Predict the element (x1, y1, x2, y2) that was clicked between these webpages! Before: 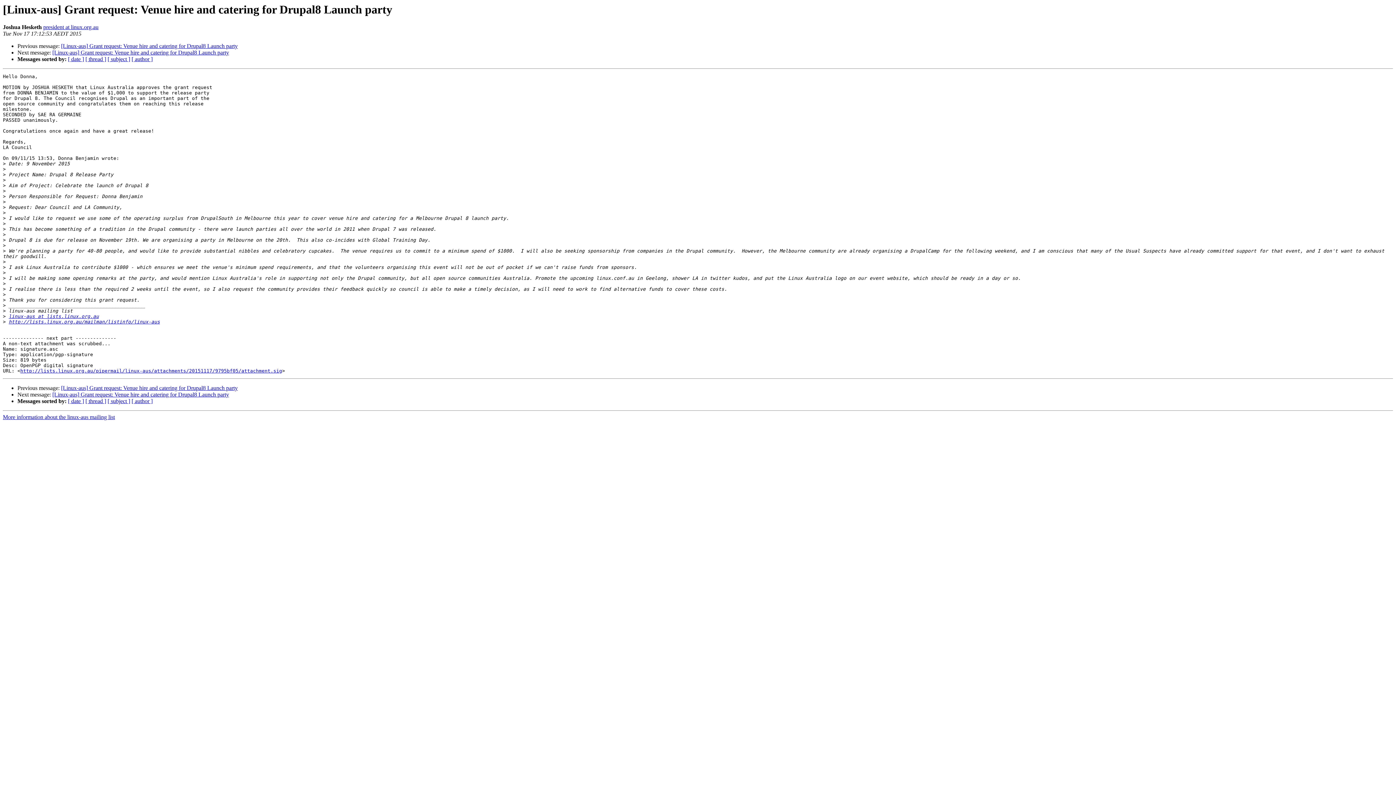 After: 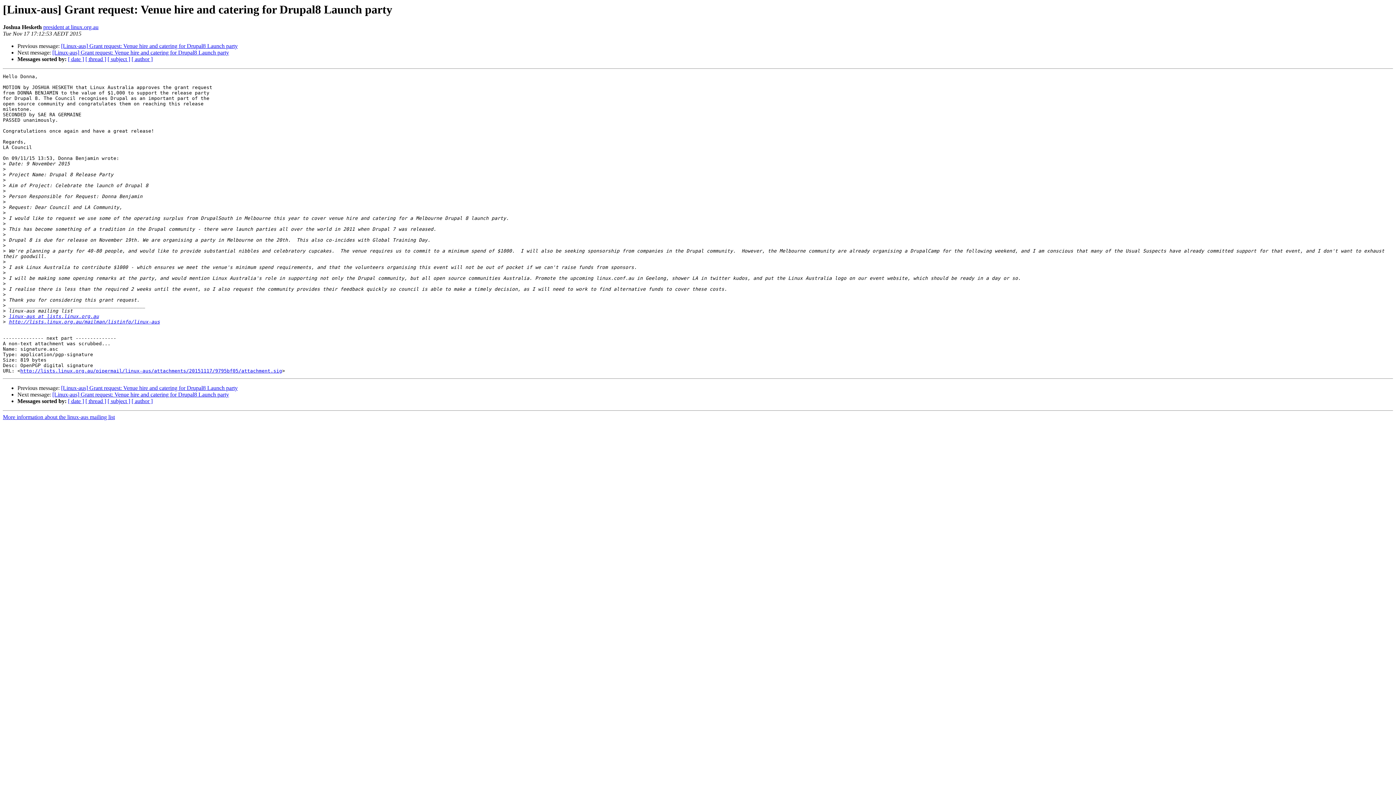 Action: bbox: (43, 24, 98, 30) label: president at linux.org.au